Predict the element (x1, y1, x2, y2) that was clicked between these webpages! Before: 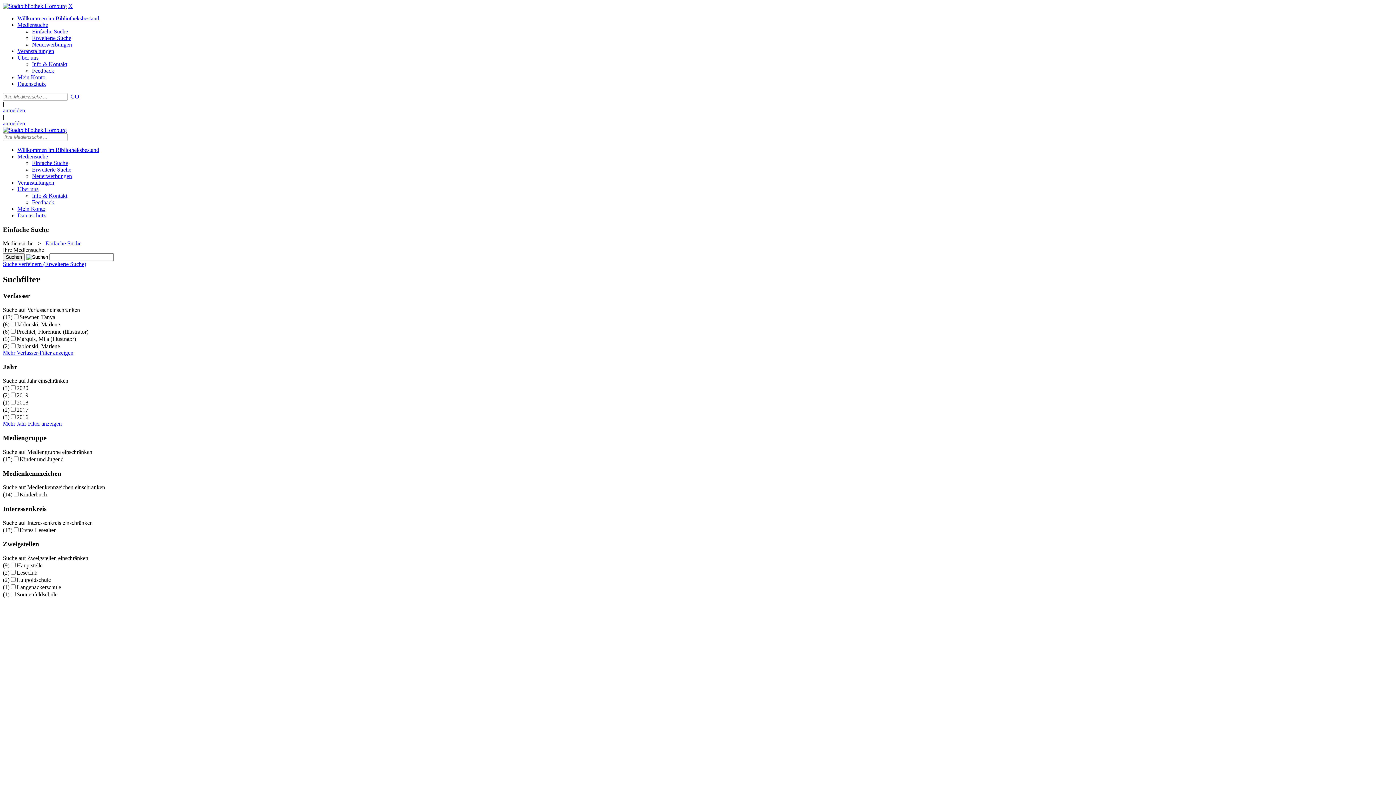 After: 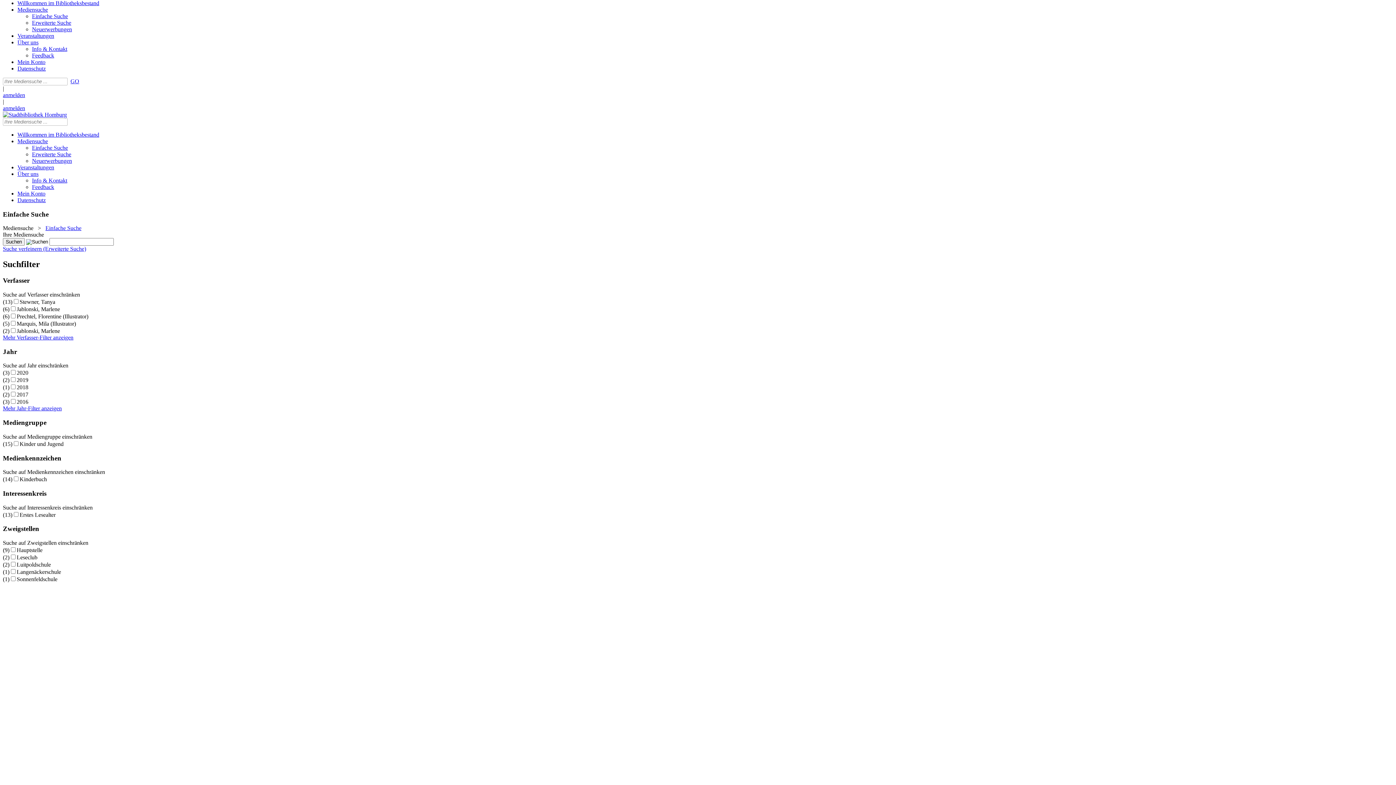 Action: bbox: (68, 2, 72, 9) label: X